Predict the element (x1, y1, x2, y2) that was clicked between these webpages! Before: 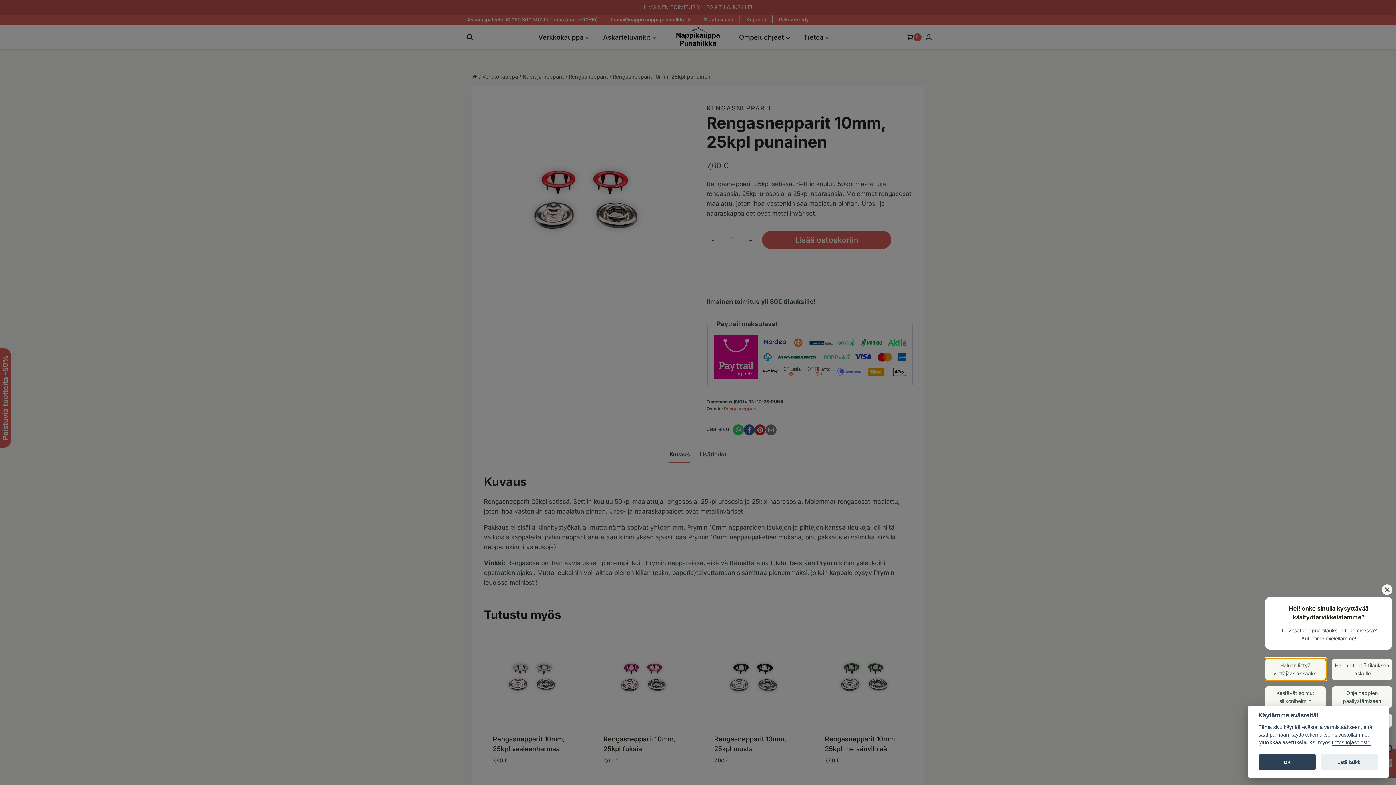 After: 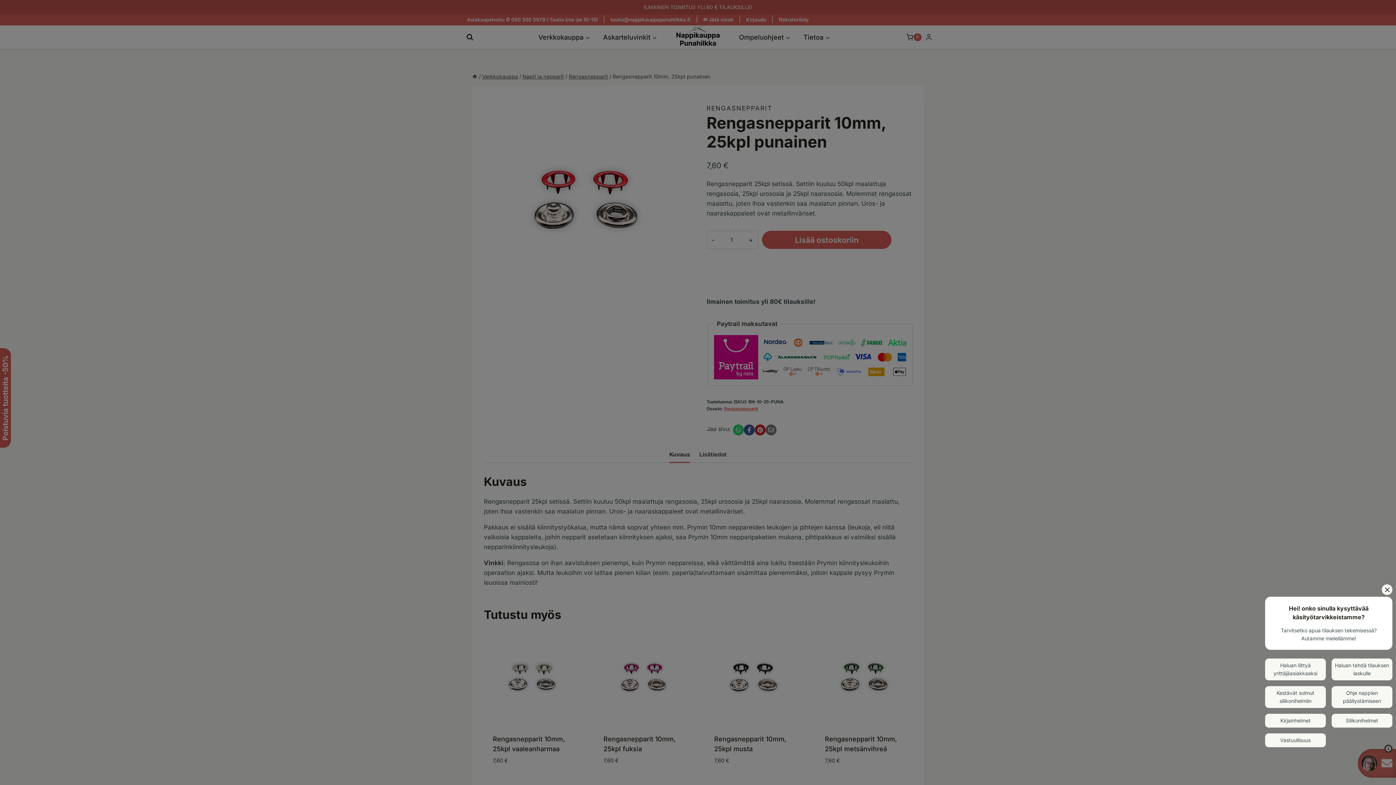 Action: label: OK bbox: (1258, 755, 1316, 770)